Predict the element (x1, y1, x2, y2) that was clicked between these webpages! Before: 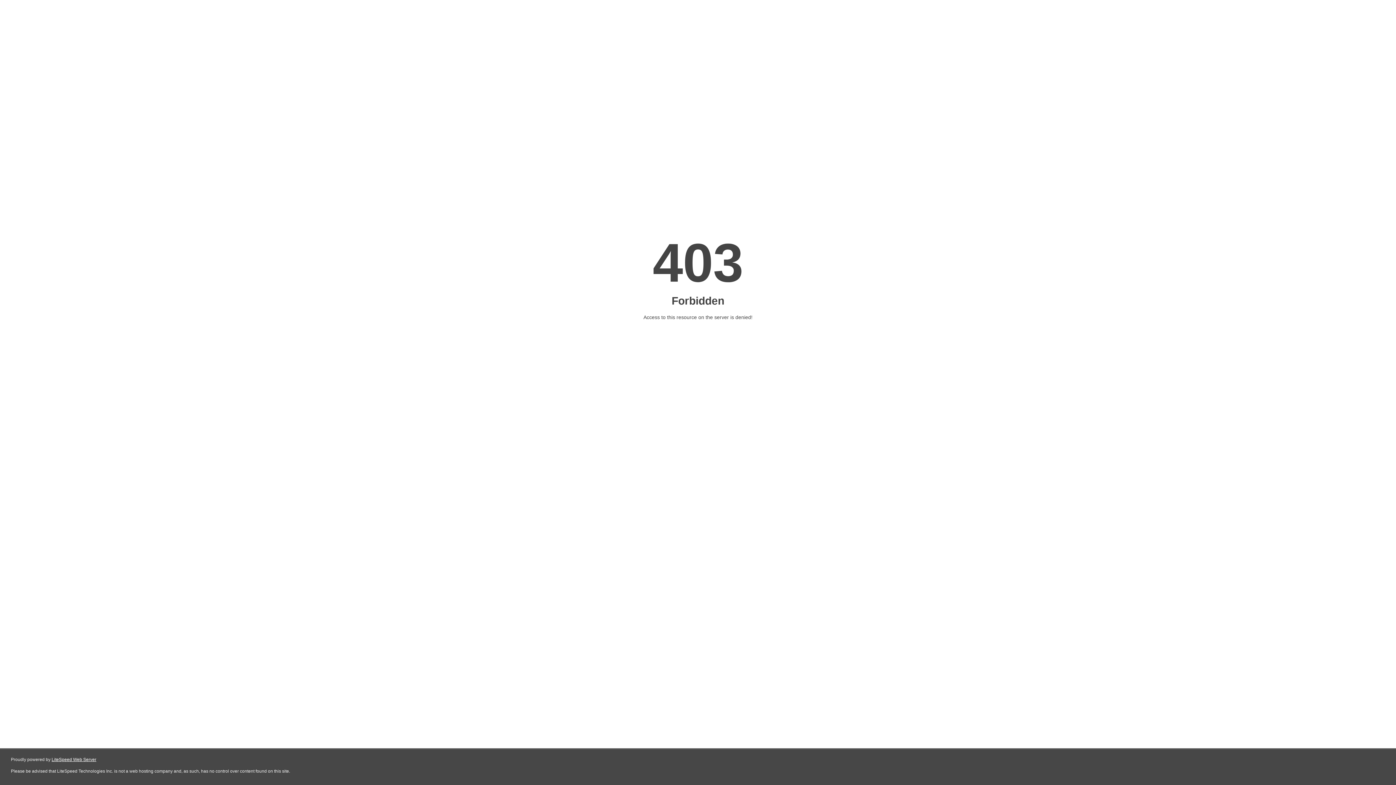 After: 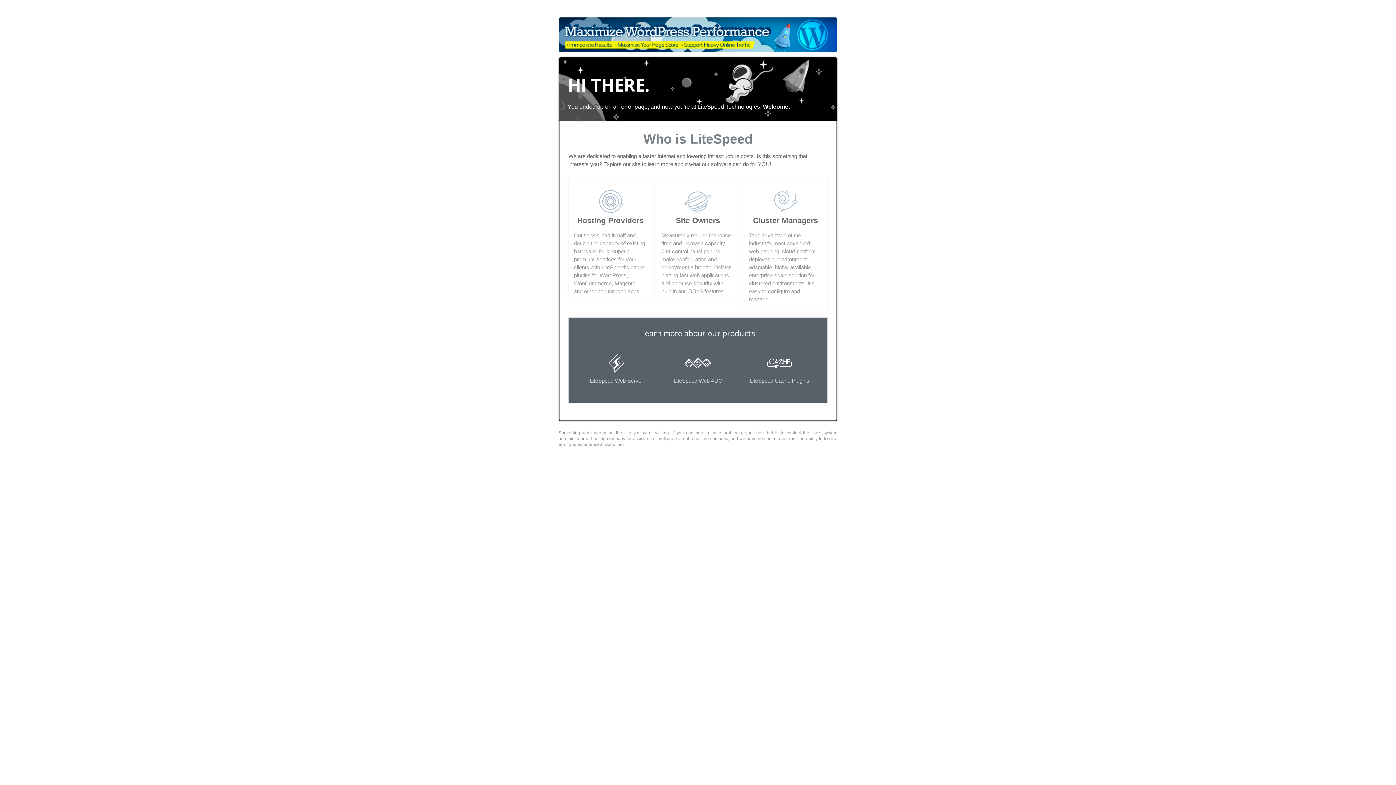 Action: label: LiteSpeed Web Server bbox: (51, 757, 96, 762)